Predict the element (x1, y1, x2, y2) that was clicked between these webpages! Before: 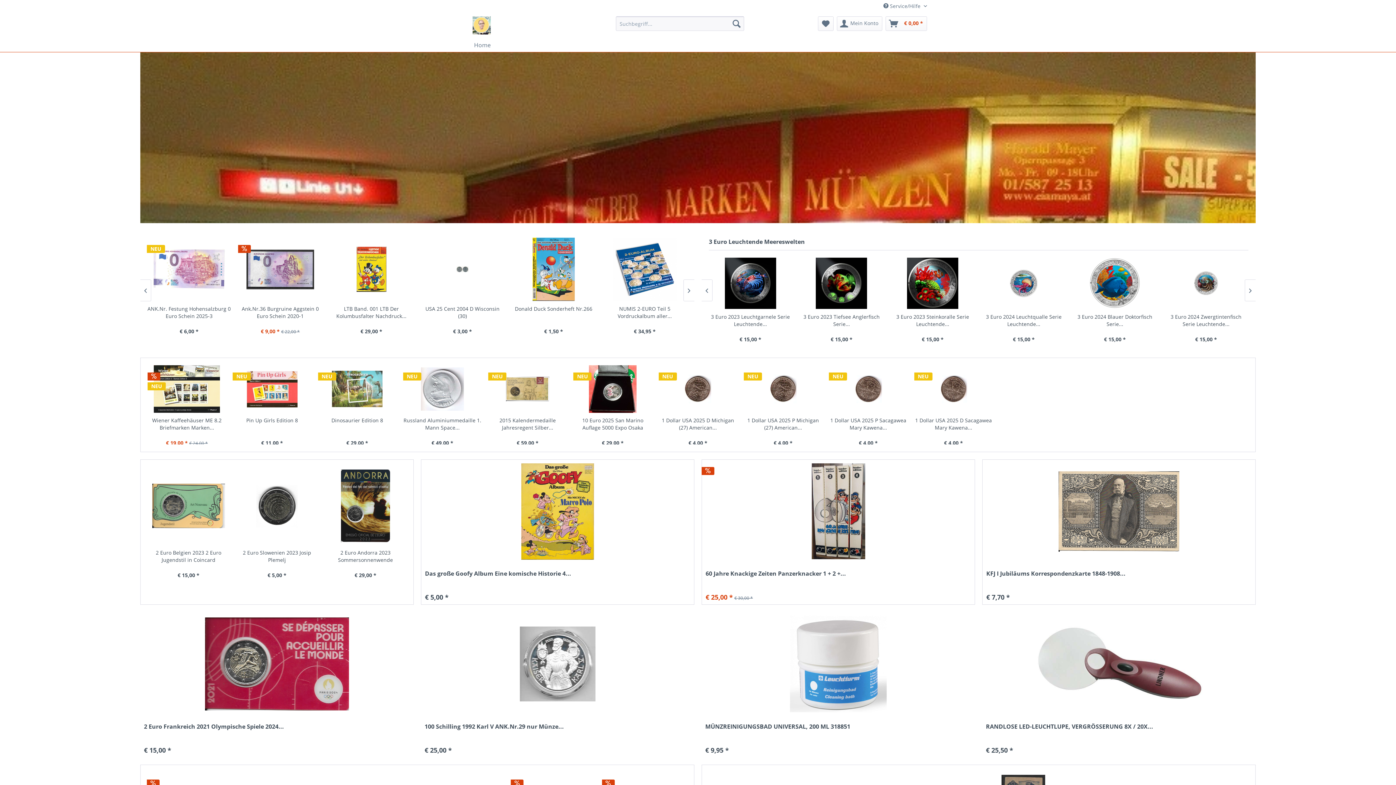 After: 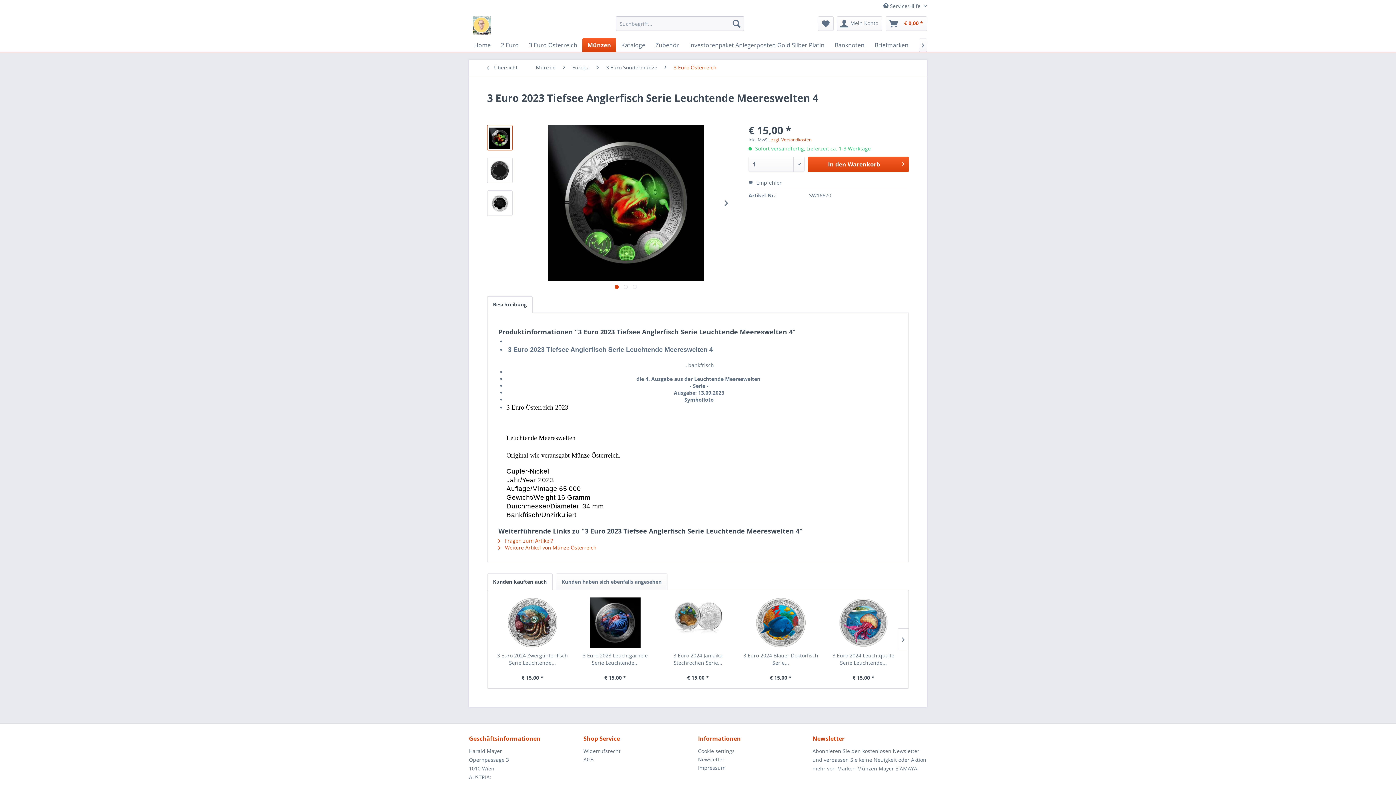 Action: label: 3 Euro 2023 Tiefsee Anglerfisch Serie... bbox: (1073, 313, 1157, 327)